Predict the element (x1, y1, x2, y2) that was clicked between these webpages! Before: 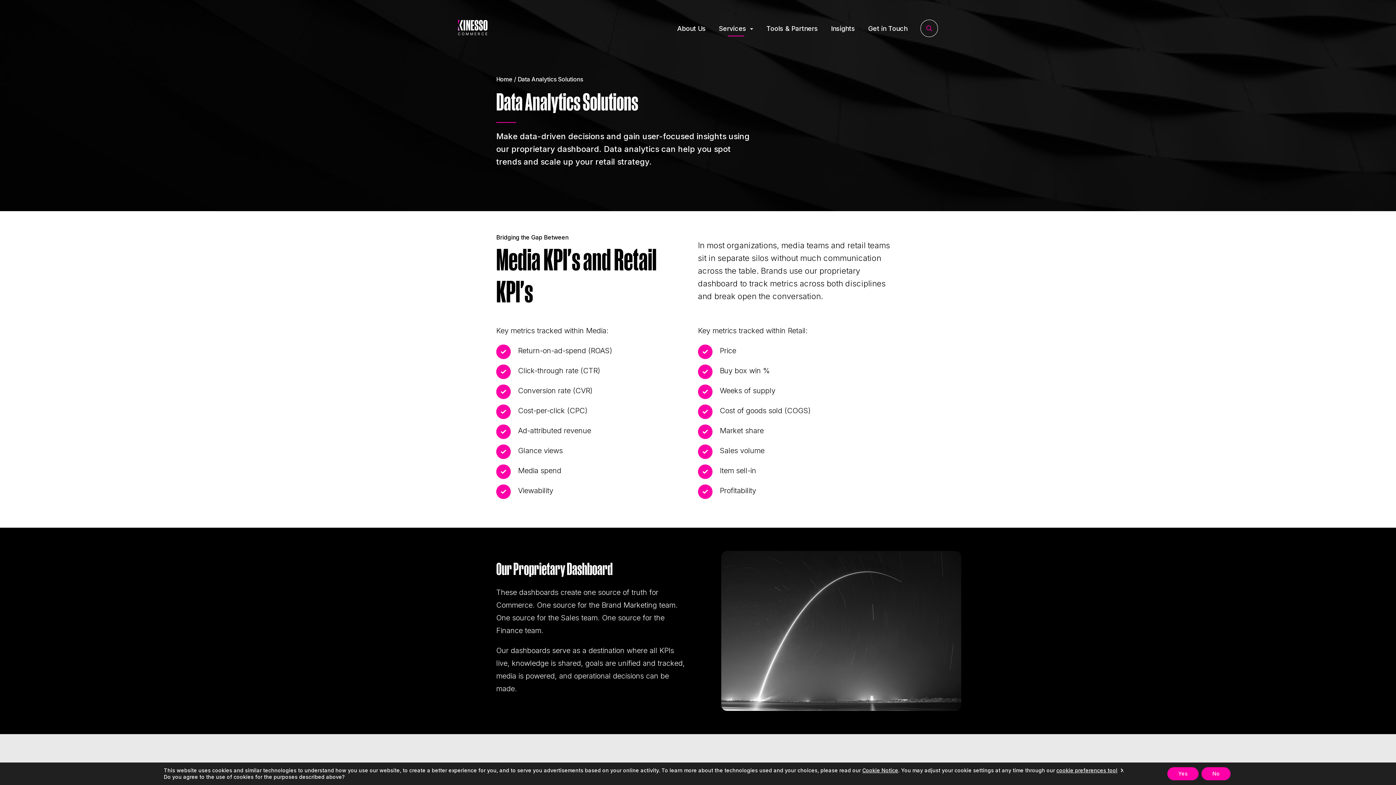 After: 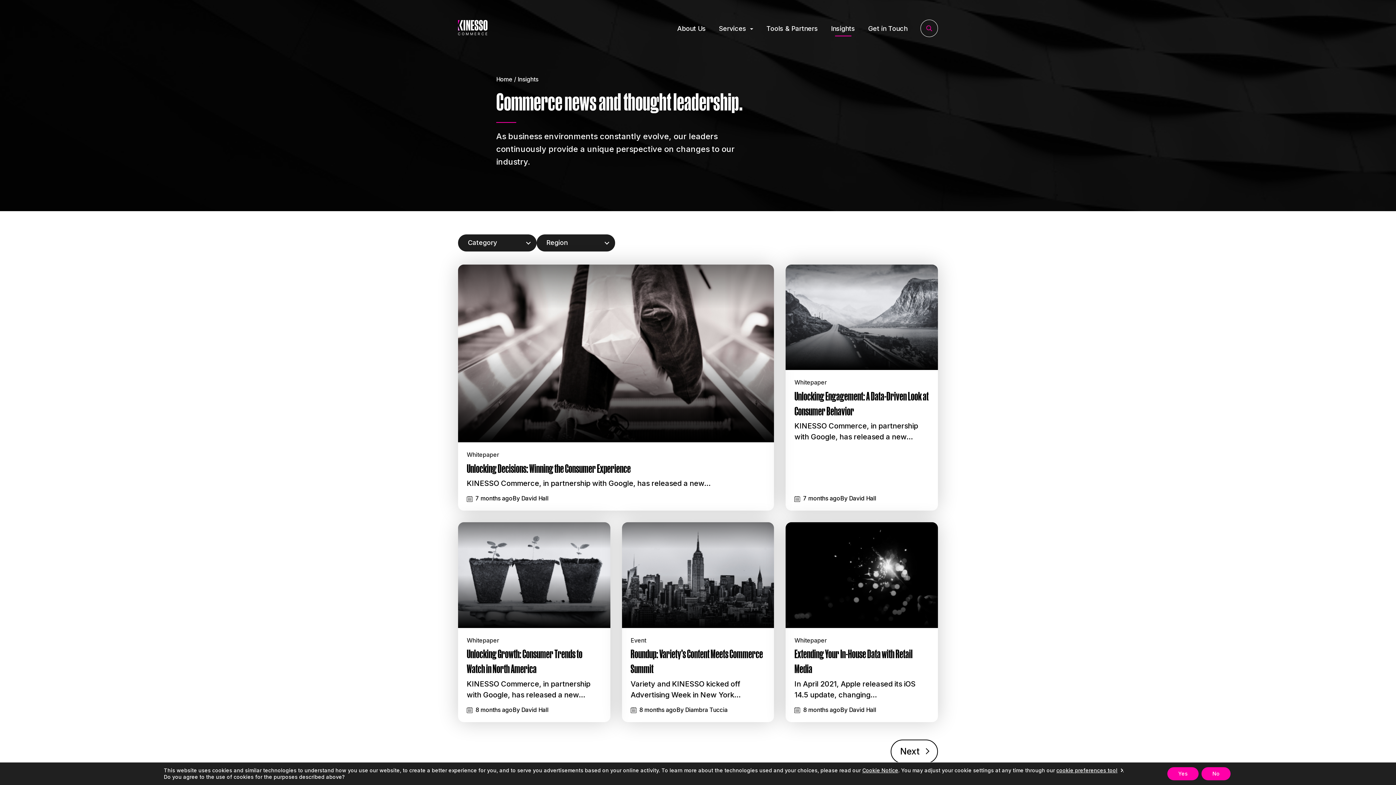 Action: label: Insights bbox: (831, 24, 855, 32)